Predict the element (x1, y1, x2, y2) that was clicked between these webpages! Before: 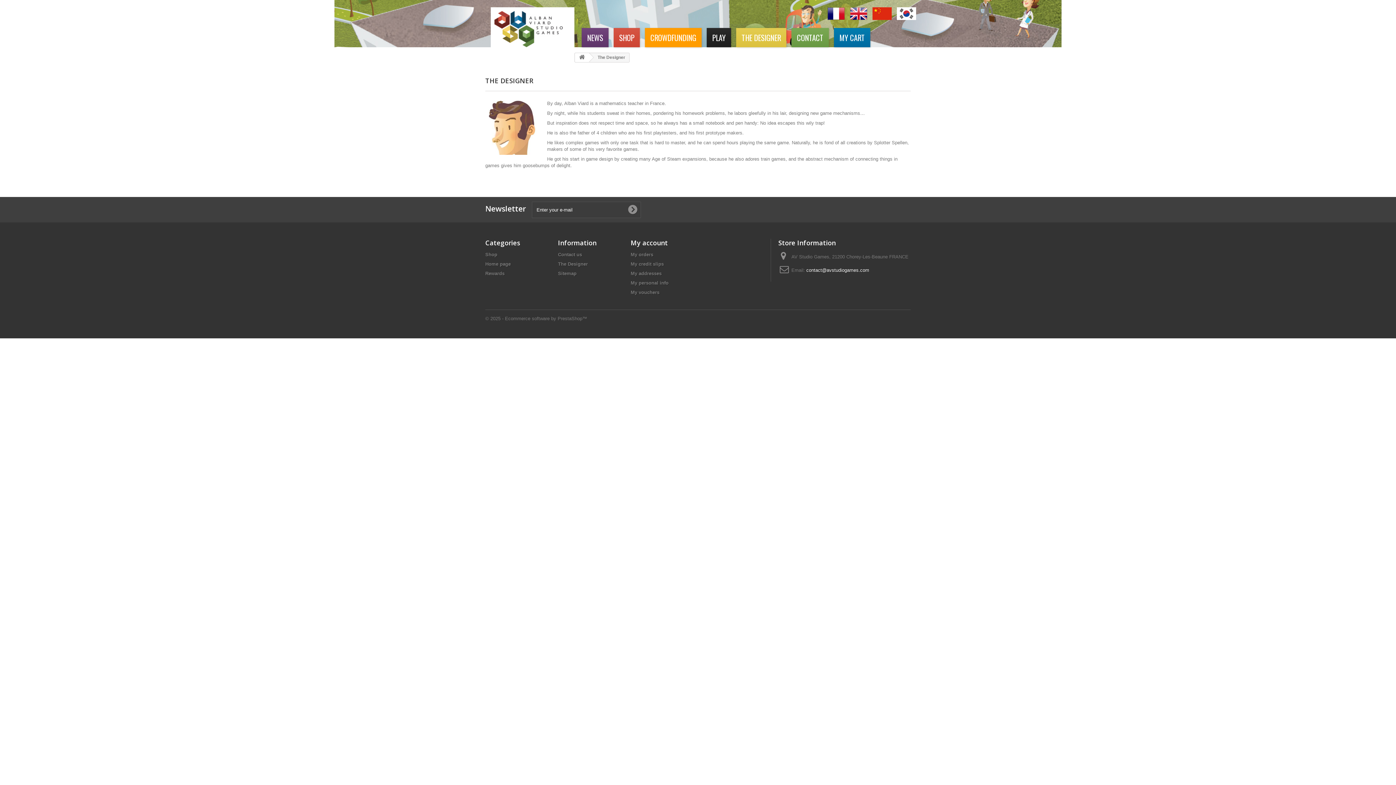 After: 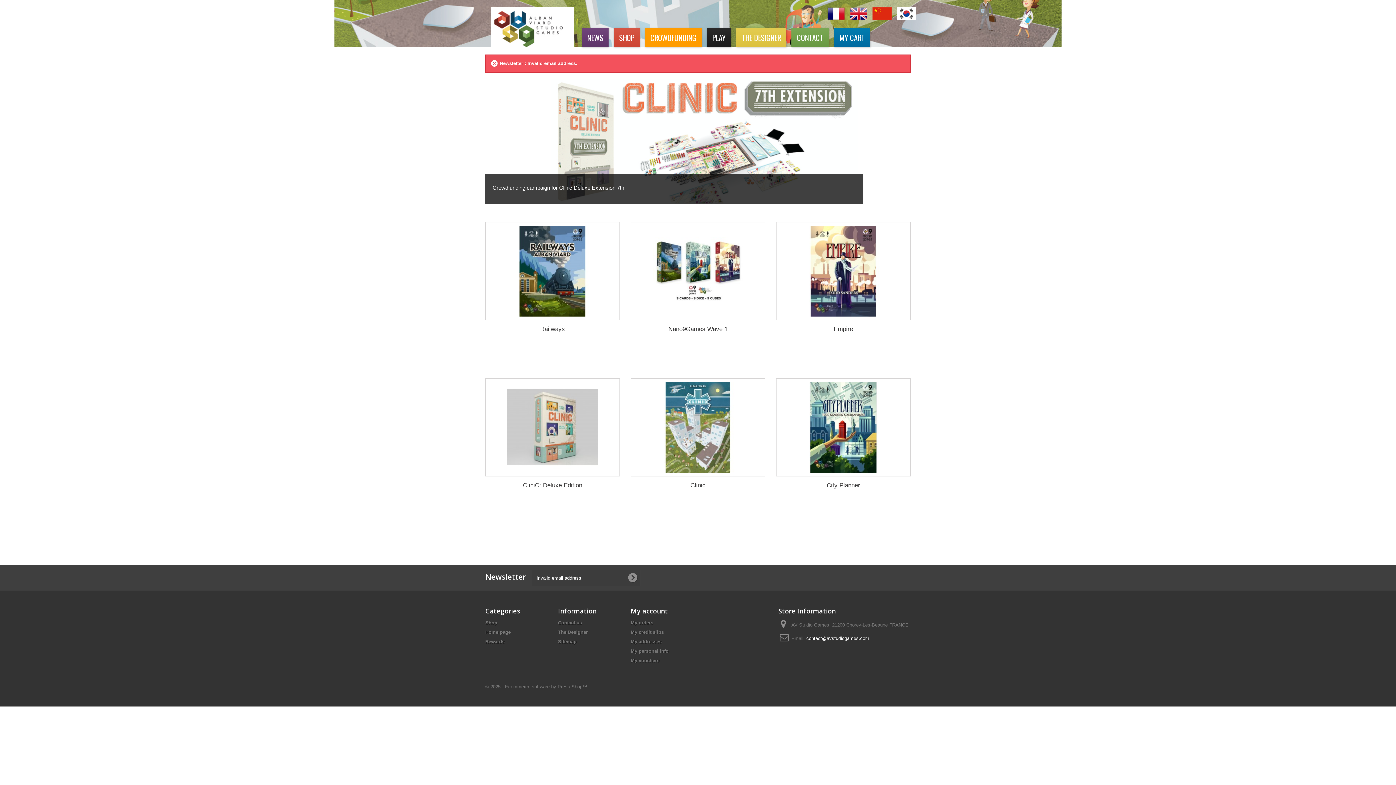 Action: bbox: (625, 201, 640, 217)